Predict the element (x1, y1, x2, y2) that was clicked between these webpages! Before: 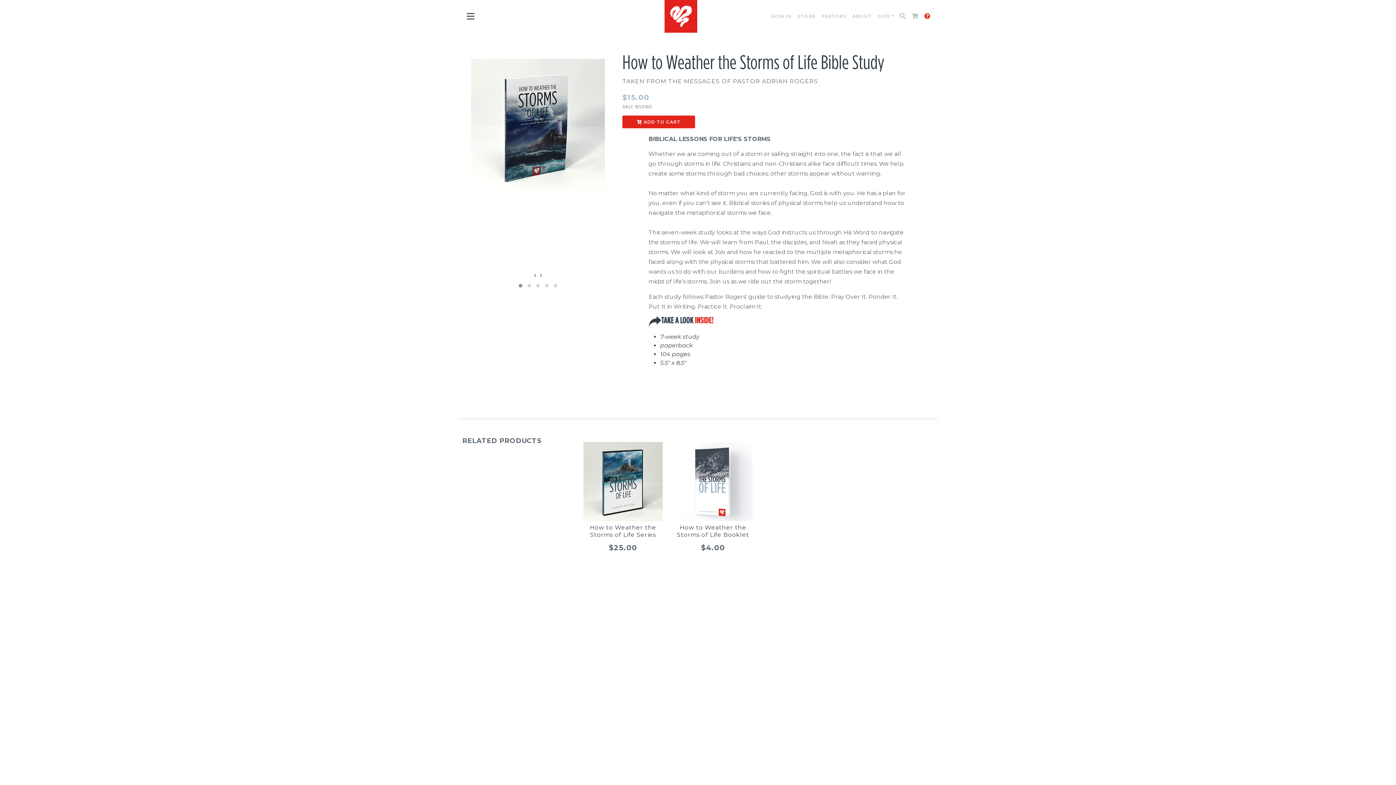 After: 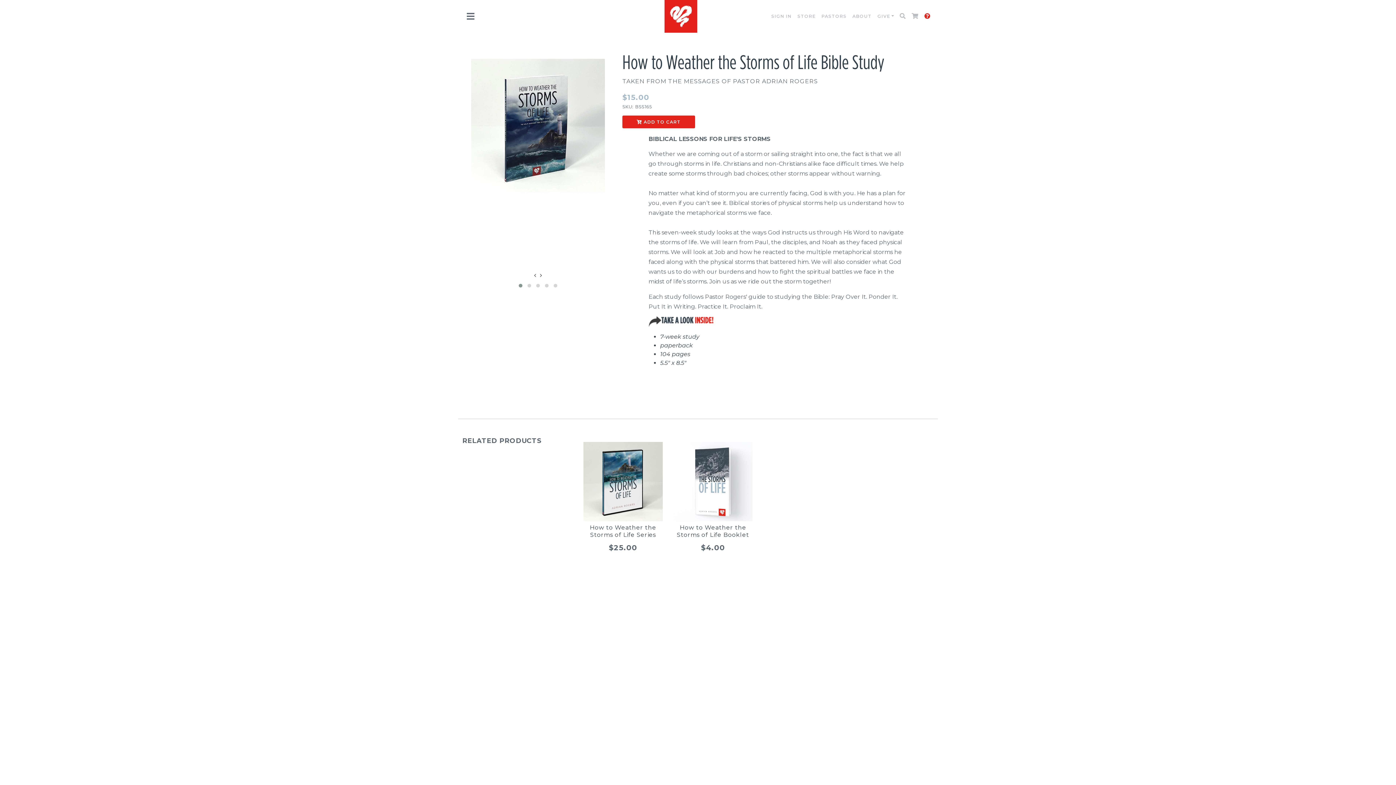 Action: bbox: (648, 317, 713, 324)